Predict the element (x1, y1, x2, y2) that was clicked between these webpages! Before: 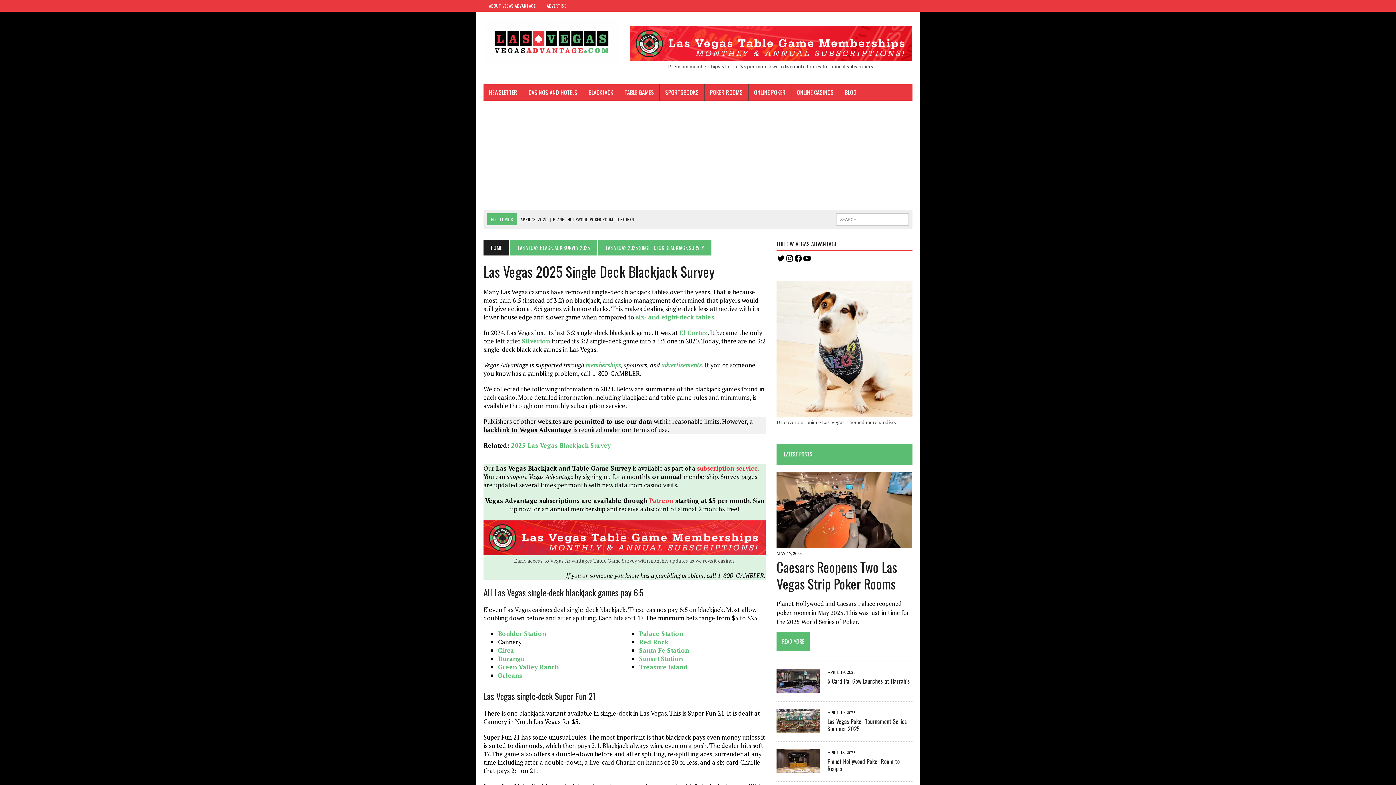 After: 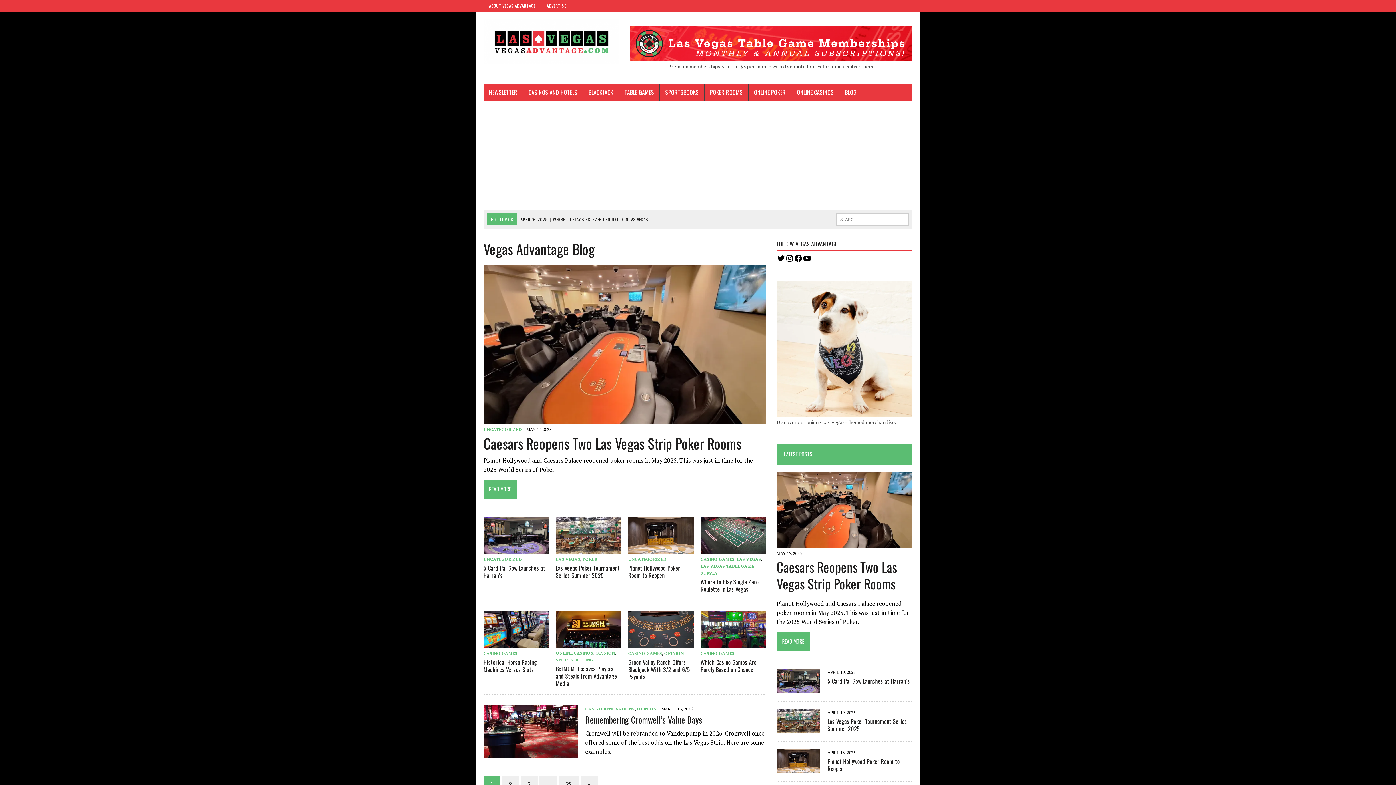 Action: label: BLOG bbox: (839, 84, 862, 100)